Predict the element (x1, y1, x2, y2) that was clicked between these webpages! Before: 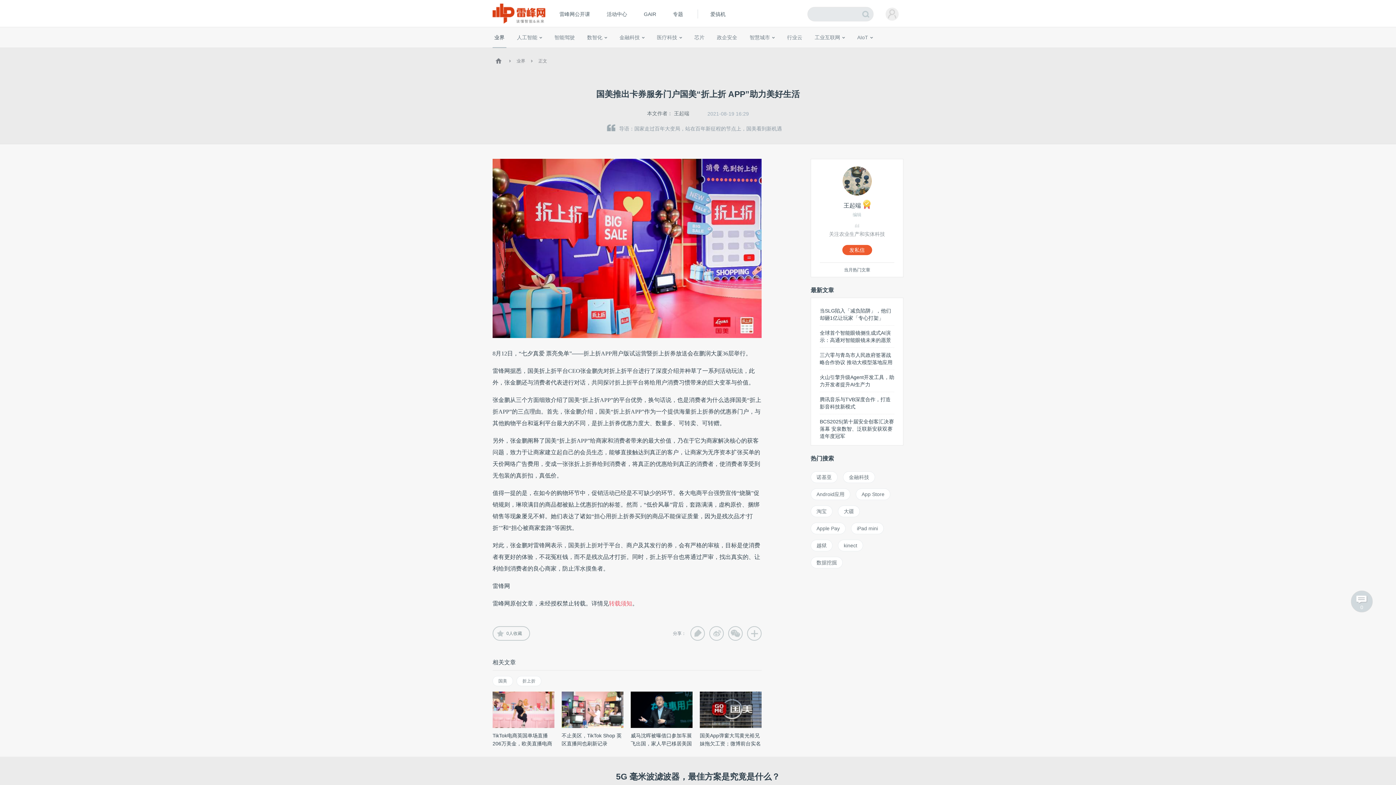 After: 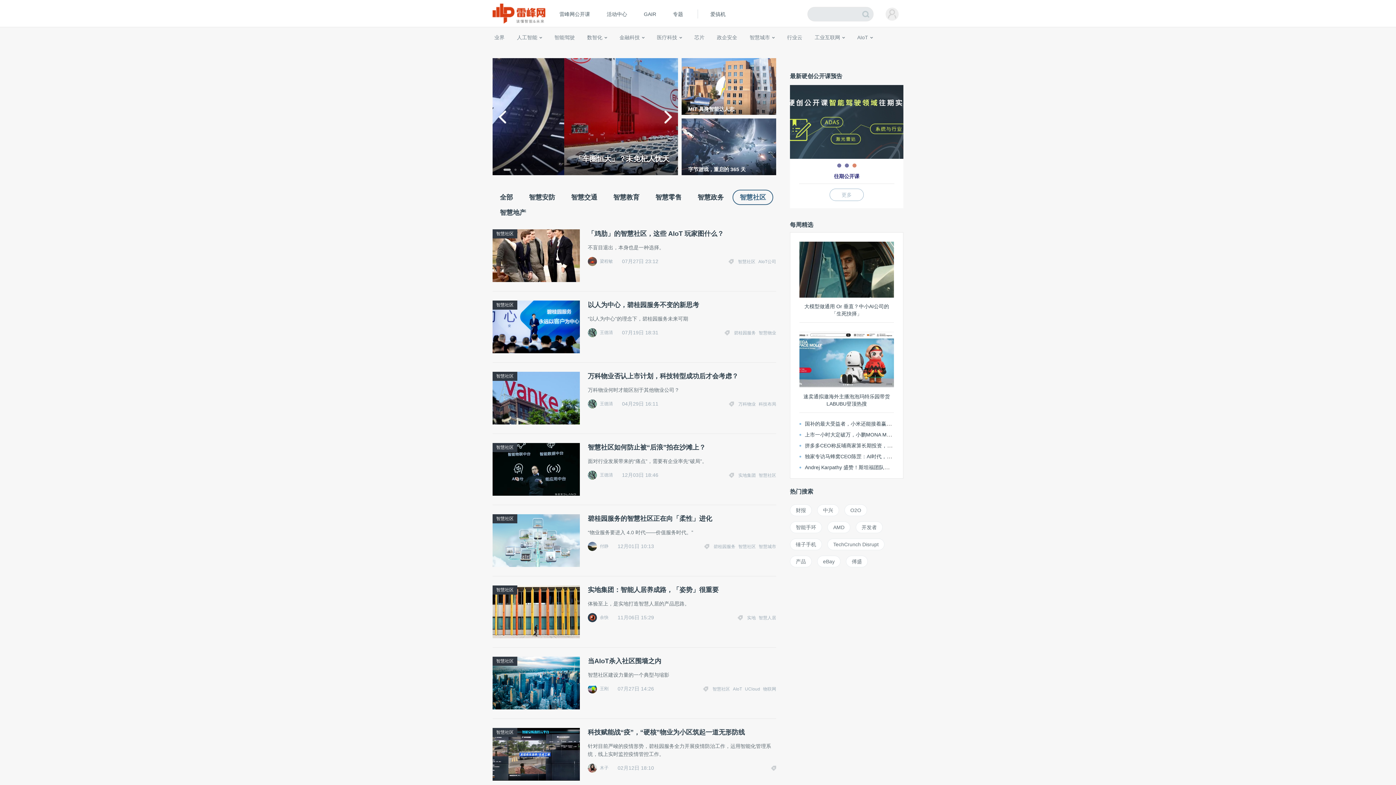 Action: bbox: (751, 44, 772, 57) label: 智慧社区